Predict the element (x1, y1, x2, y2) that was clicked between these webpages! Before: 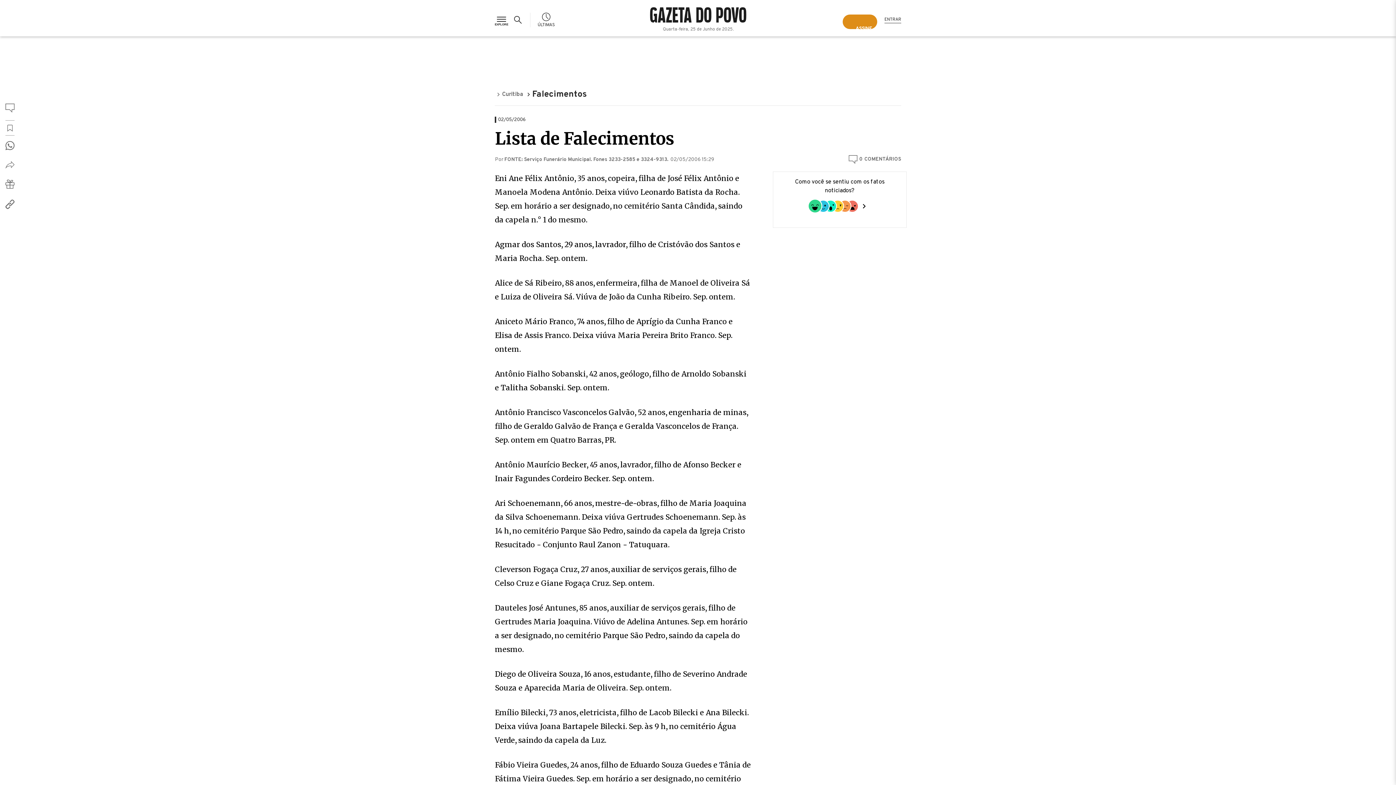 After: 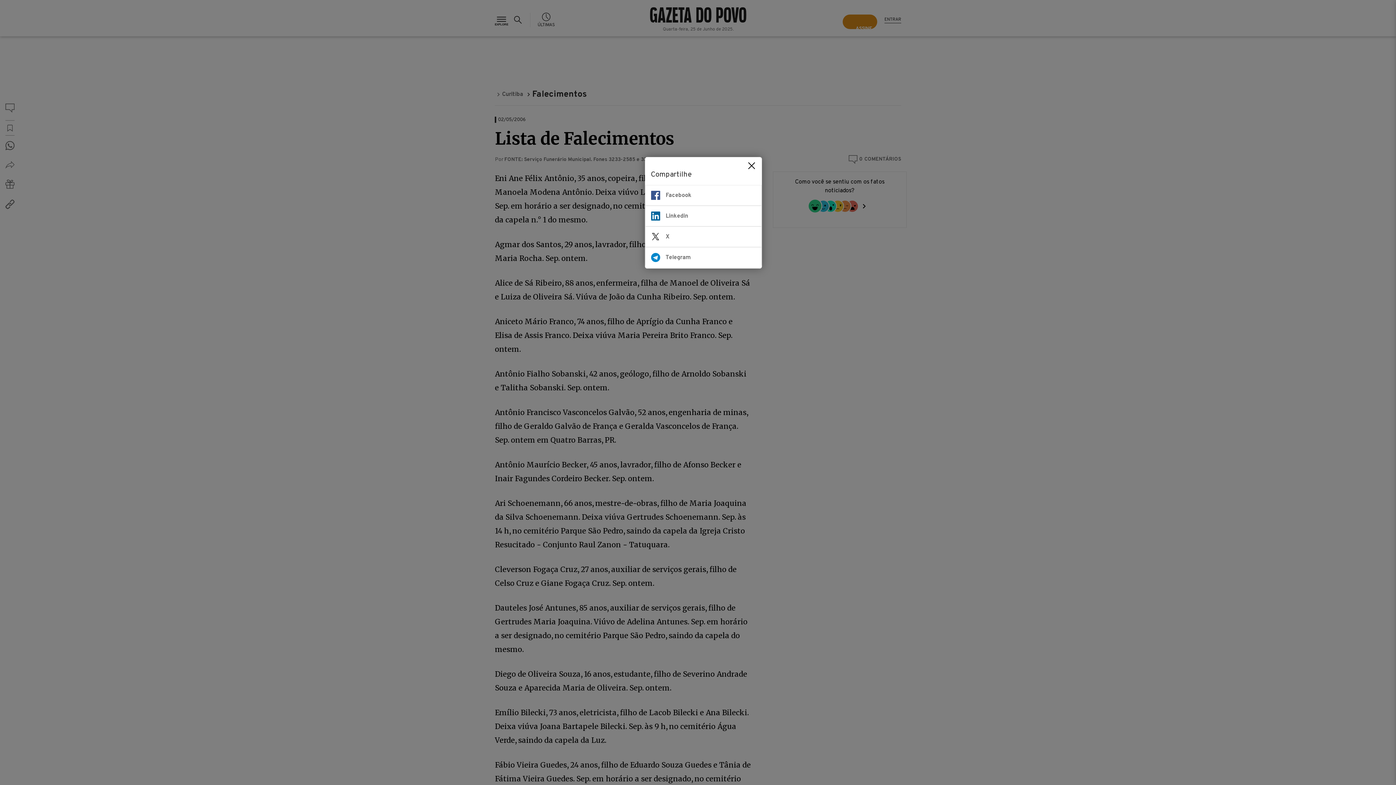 Action: bbox: (5, 155, 14, 174)